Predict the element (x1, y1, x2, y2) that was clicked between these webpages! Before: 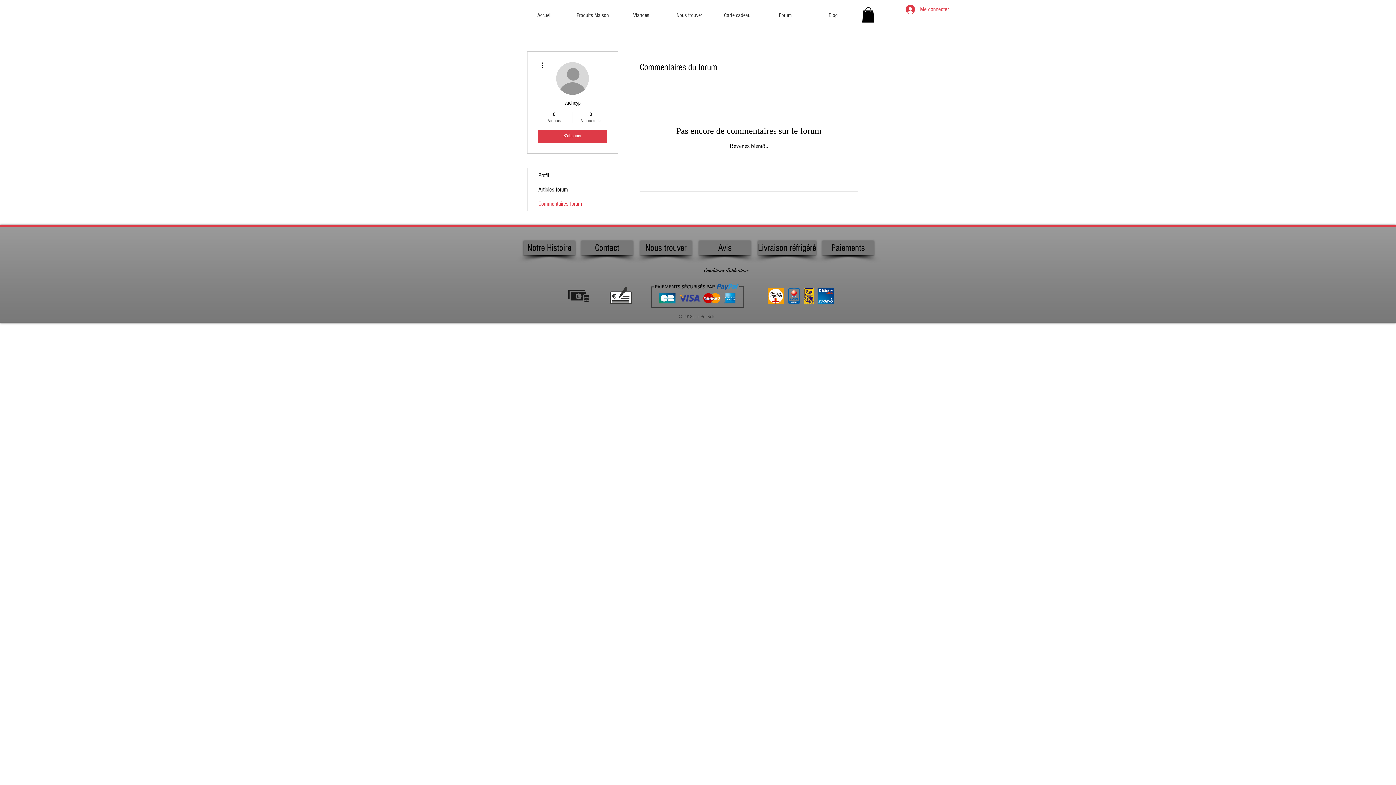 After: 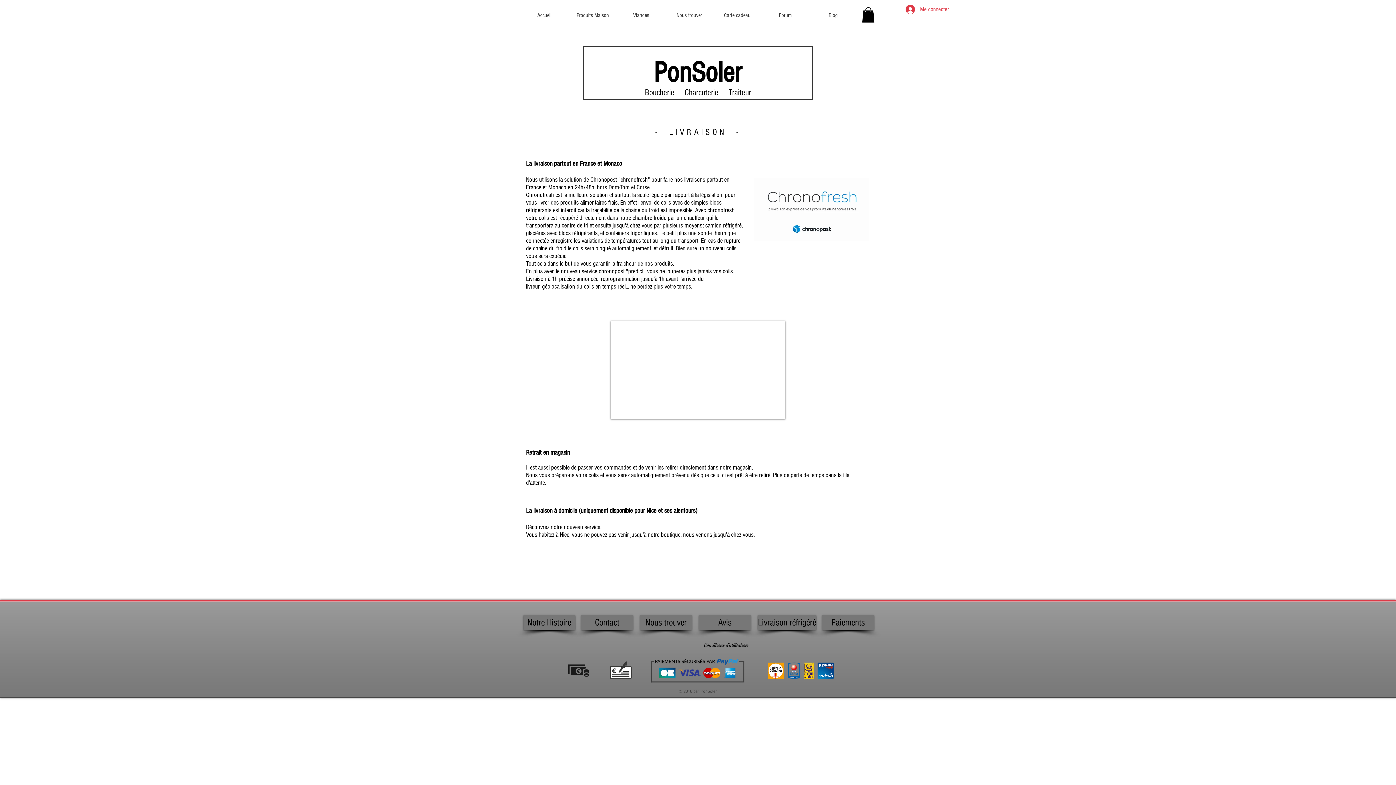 Action: bbox: (758, 240, 816, 255) label: Livraison réfrigéré